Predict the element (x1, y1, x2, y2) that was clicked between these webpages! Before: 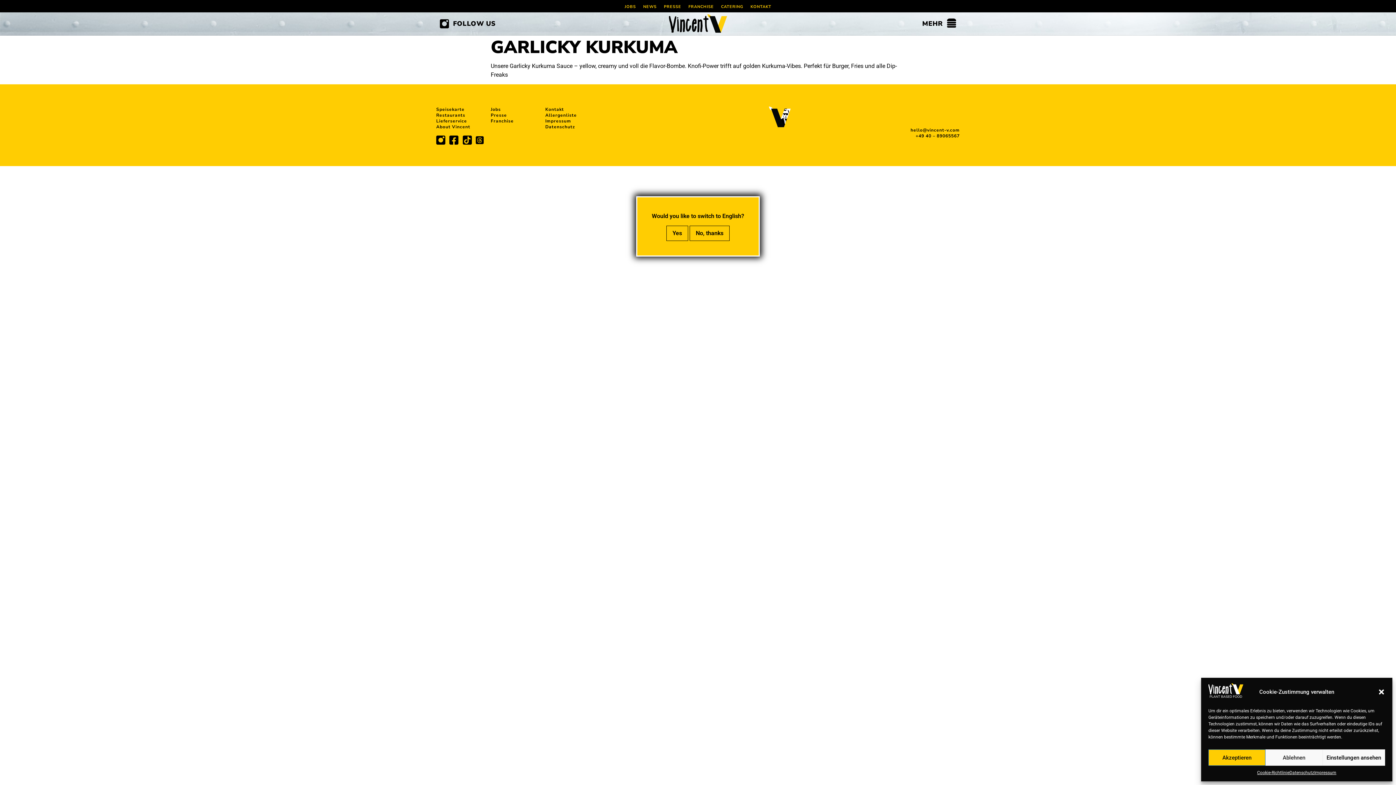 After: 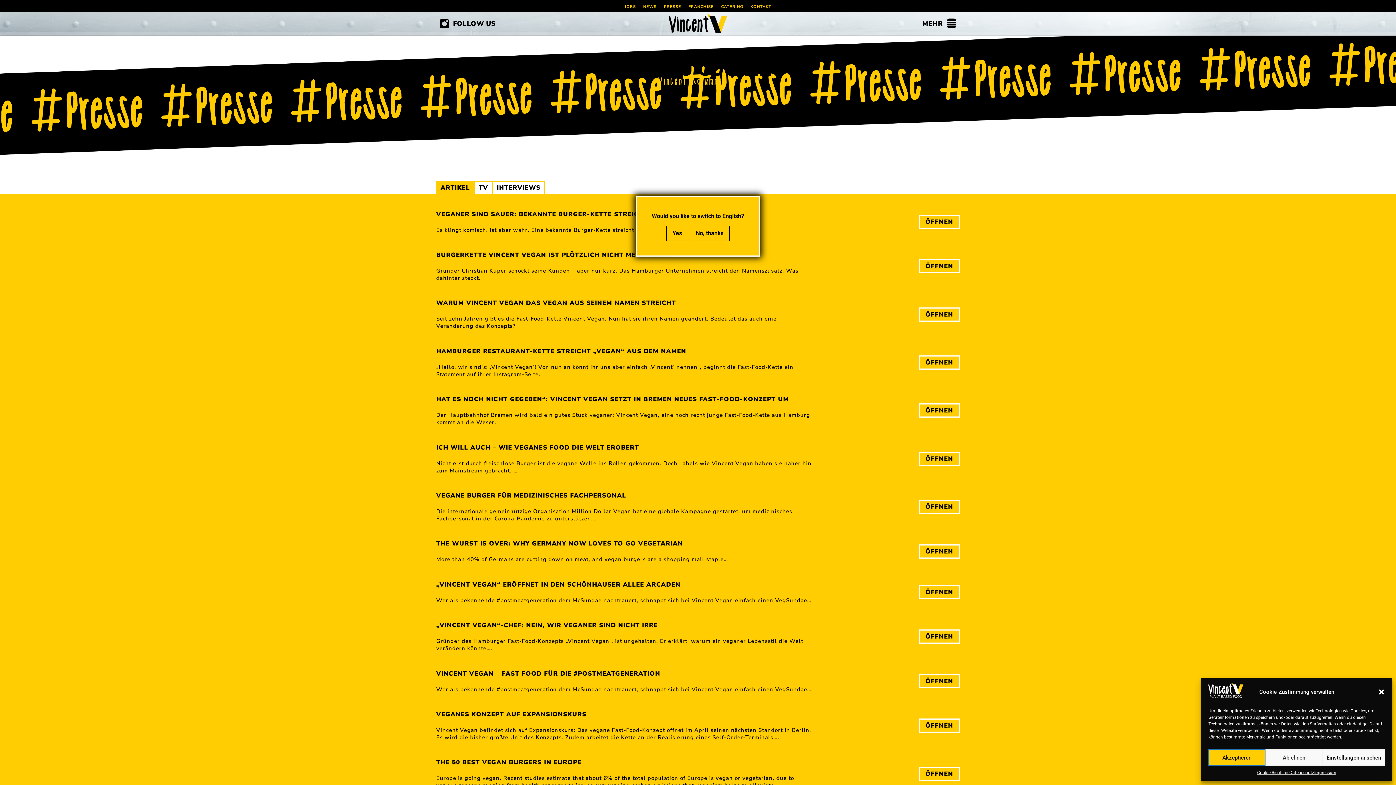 Action: label: PRESSE bbox: (660, 4, 685, 8)